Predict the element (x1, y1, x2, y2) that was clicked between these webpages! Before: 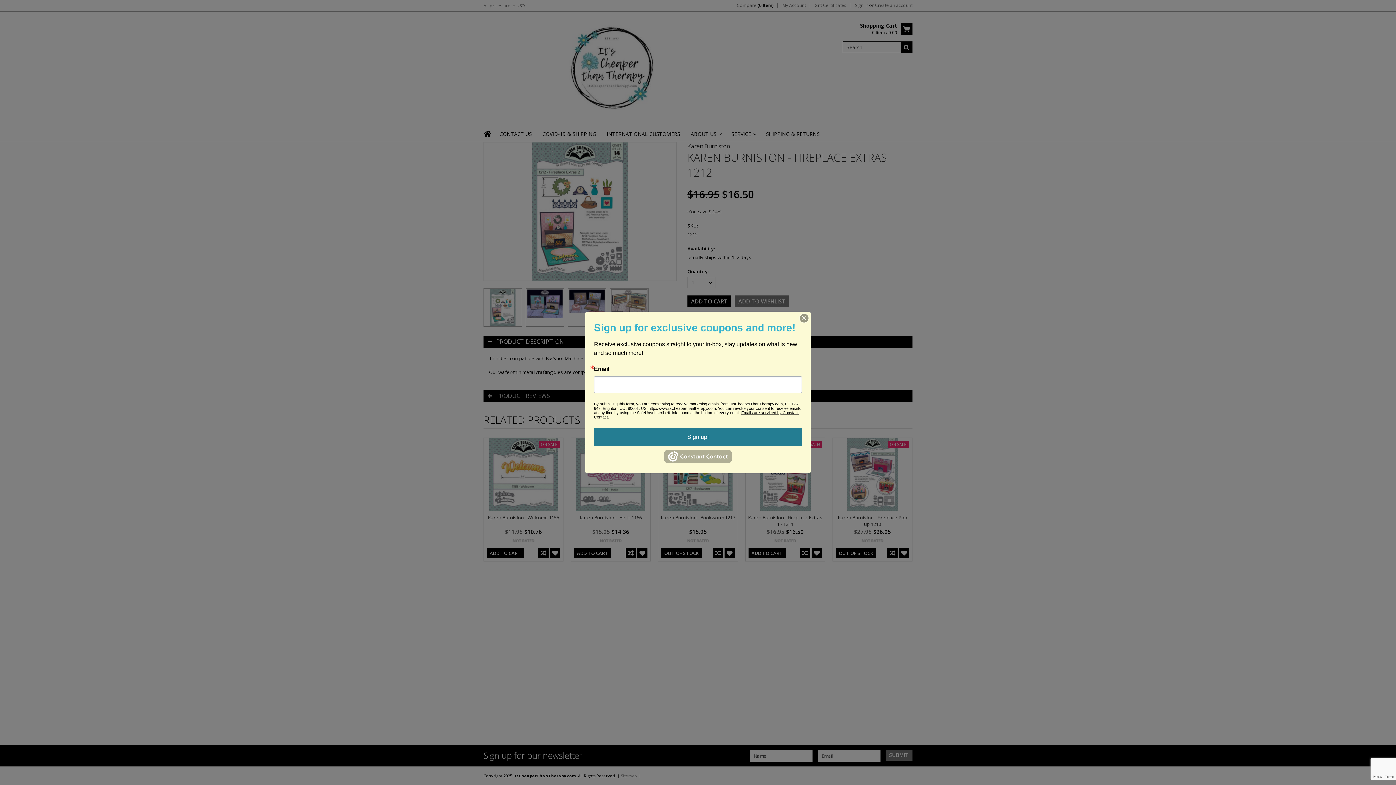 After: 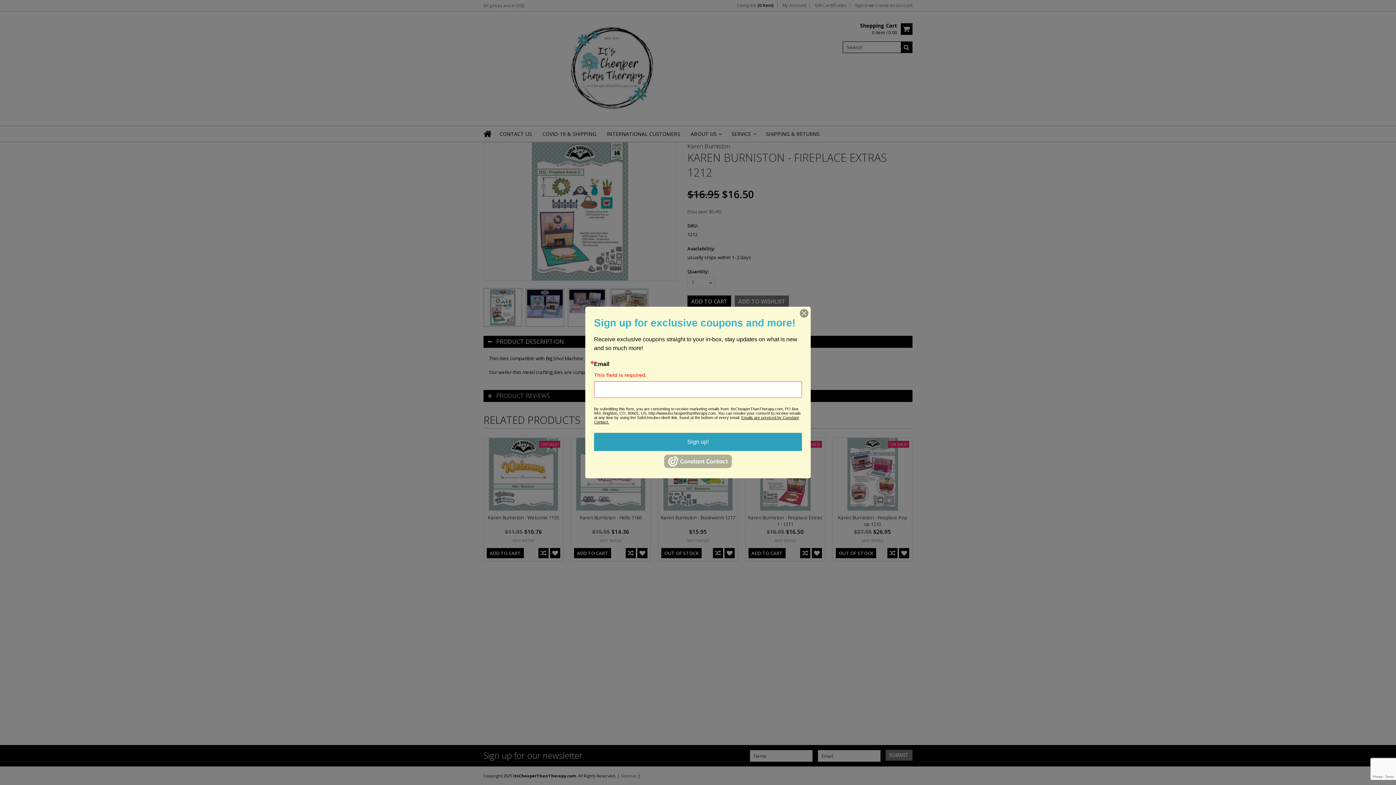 Action: bbox: (594, 428, 802, 446) label: Sign up!